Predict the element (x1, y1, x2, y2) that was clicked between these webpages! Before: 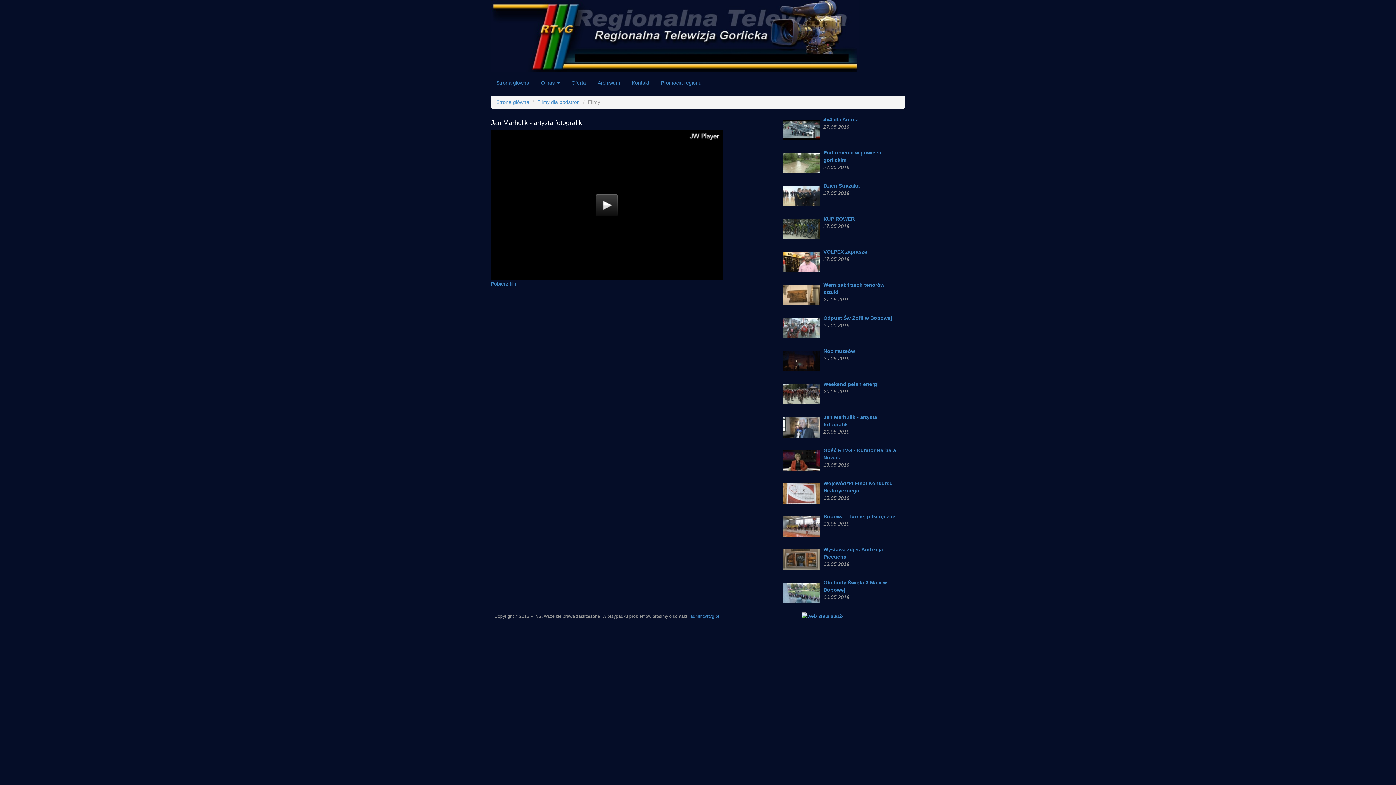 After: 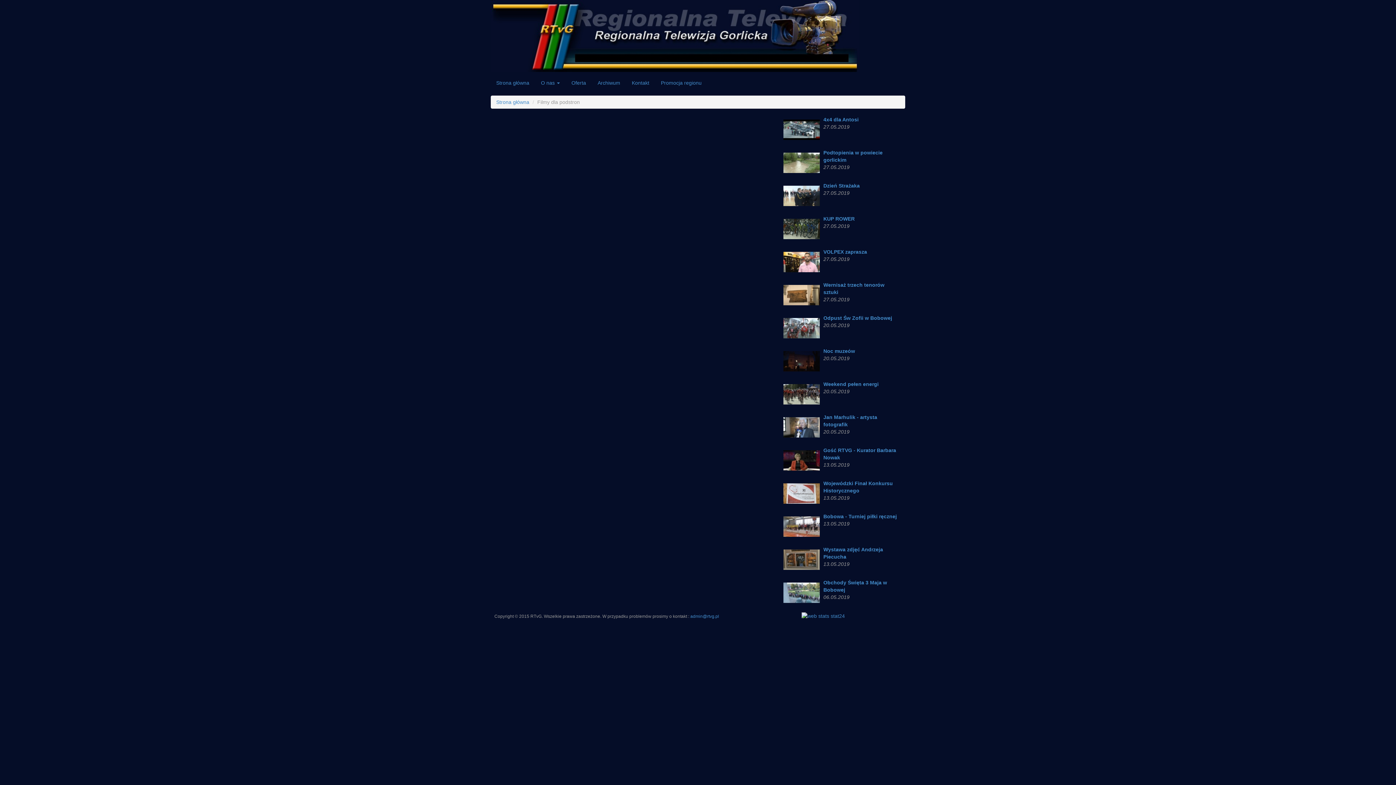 Action: label: Filmy dla podstron bbox: (537, 99, 580, 105)